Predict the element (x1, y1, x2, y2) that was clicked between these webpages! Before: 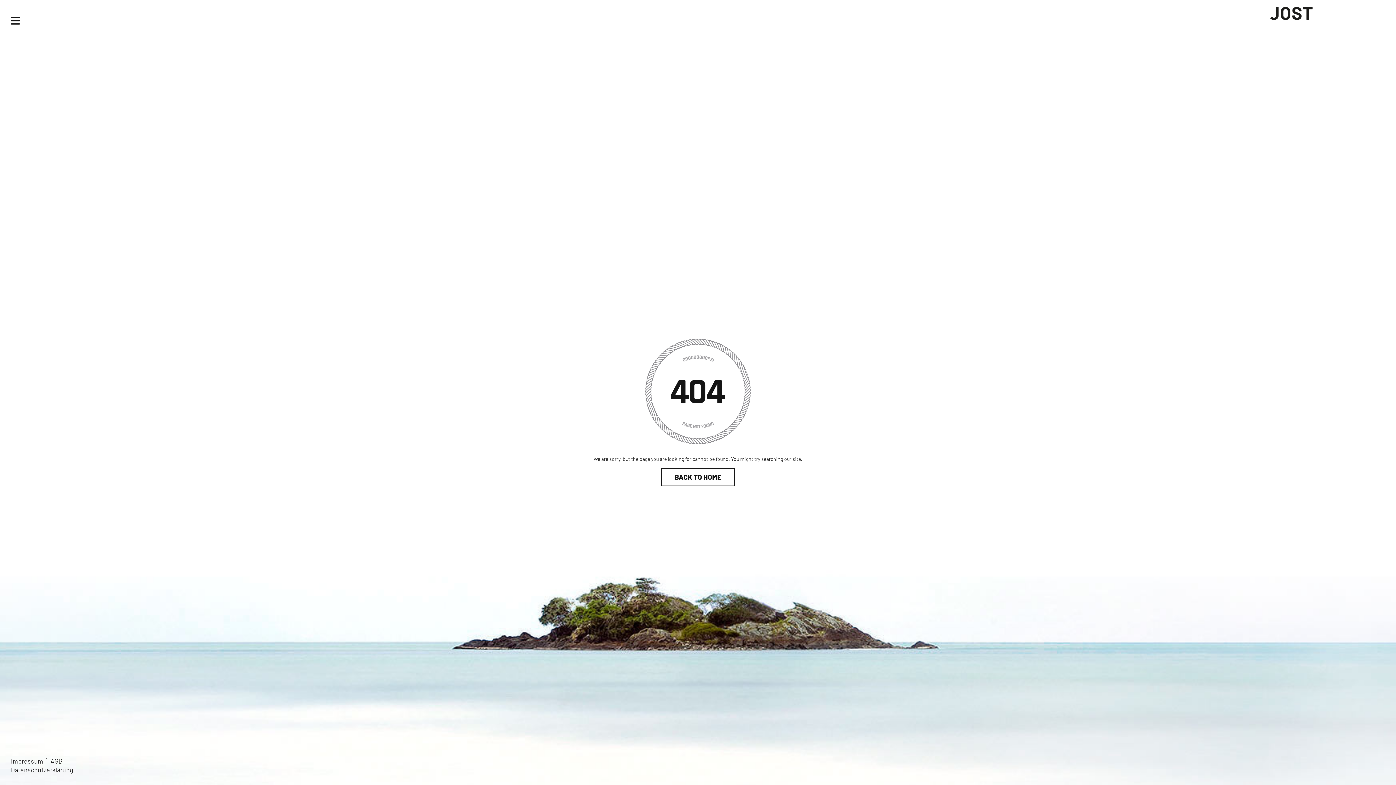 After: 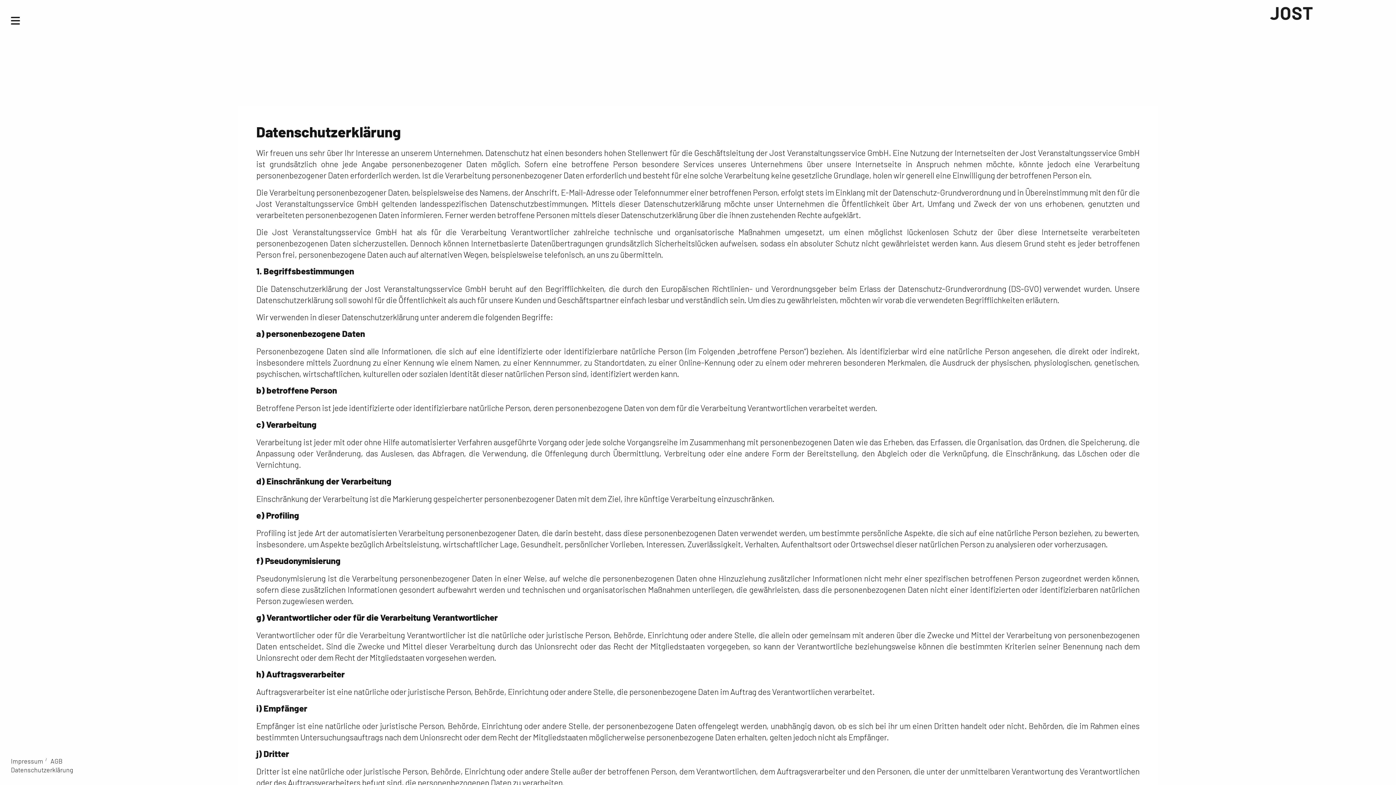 Action: bbox: (10, 766, 73, 774) label: Datenschutzerklärung